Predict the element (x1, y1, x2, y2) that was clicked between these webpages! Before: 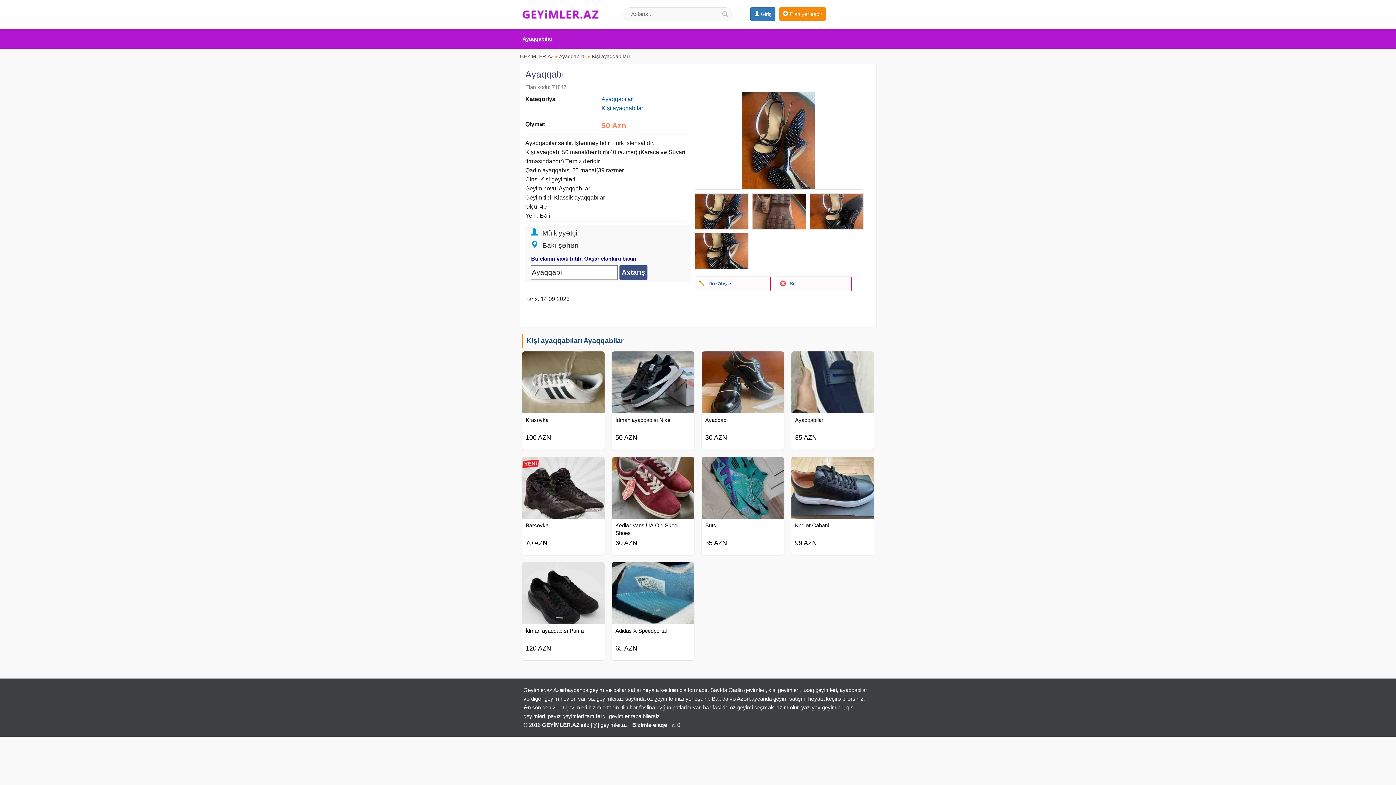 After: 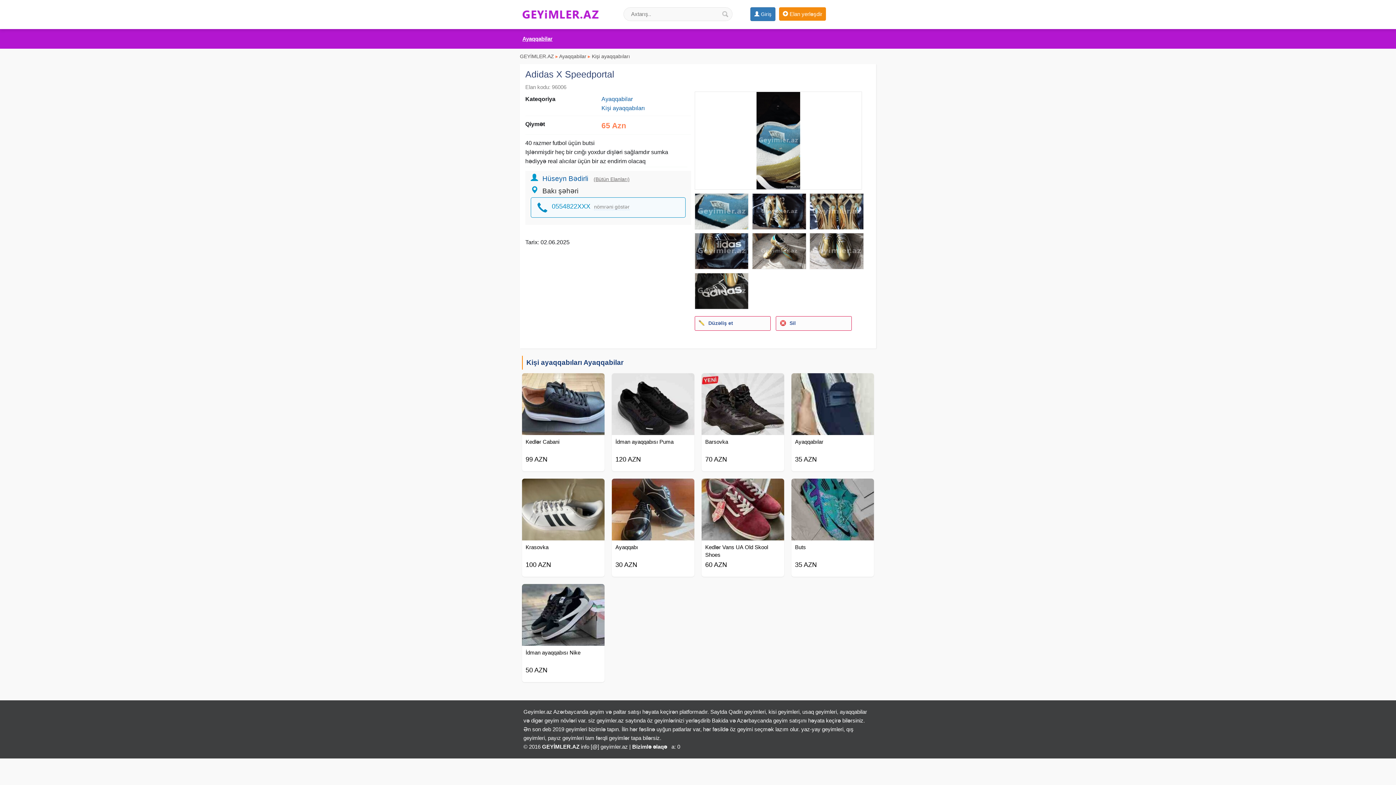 Action: bbox: (611, 562, 694, 580)